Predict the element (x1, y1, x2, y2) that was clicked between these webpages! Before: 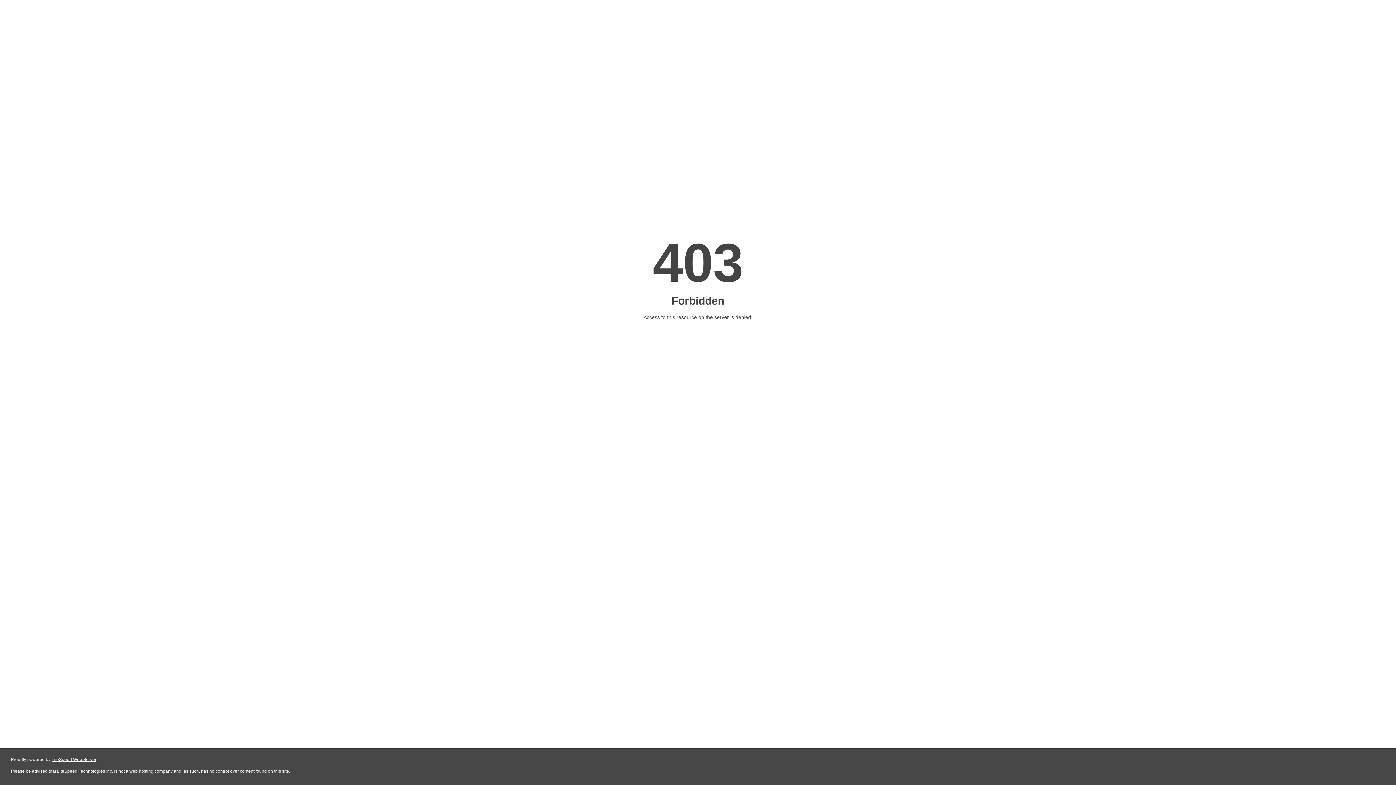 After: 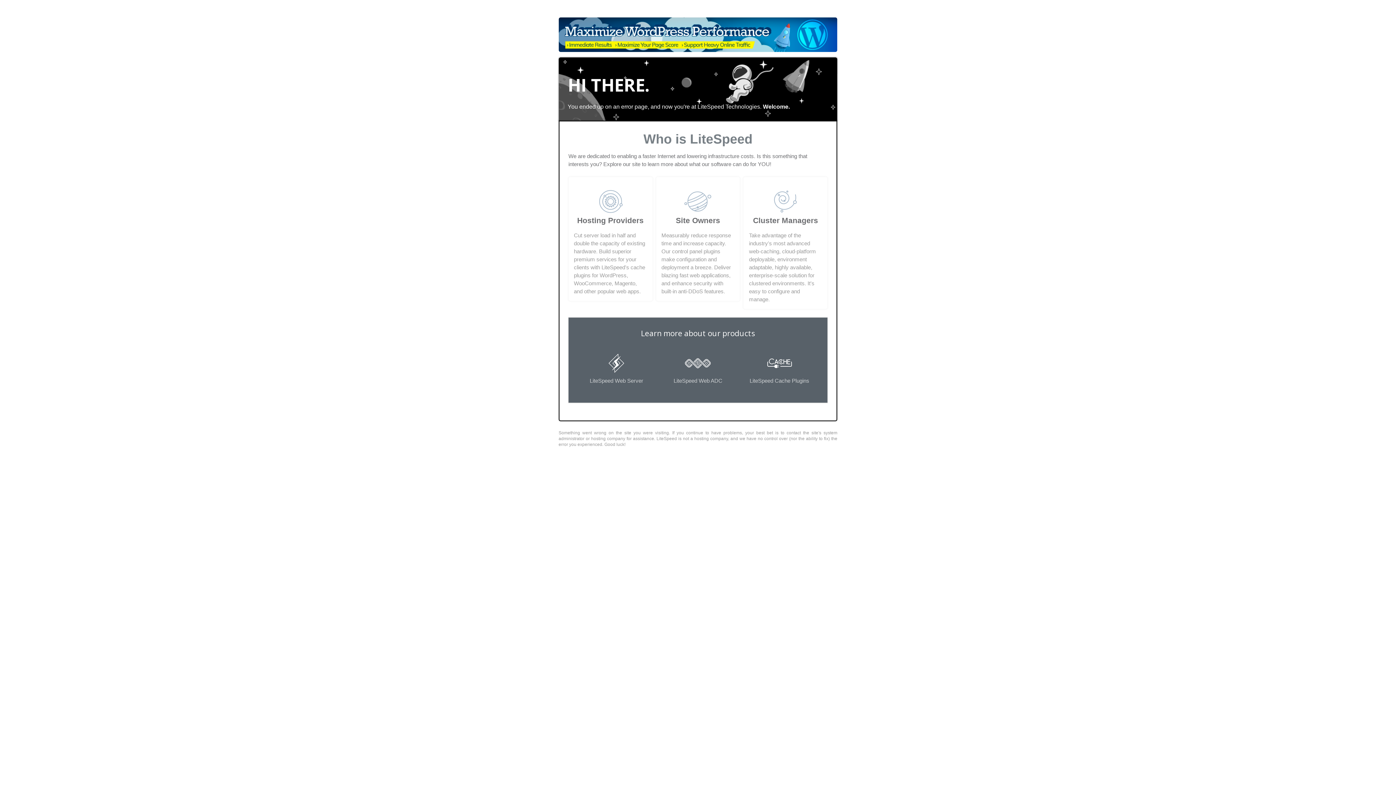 Action: bbox: (51, 757, 96, 762) label: LiteSpeed Web Server